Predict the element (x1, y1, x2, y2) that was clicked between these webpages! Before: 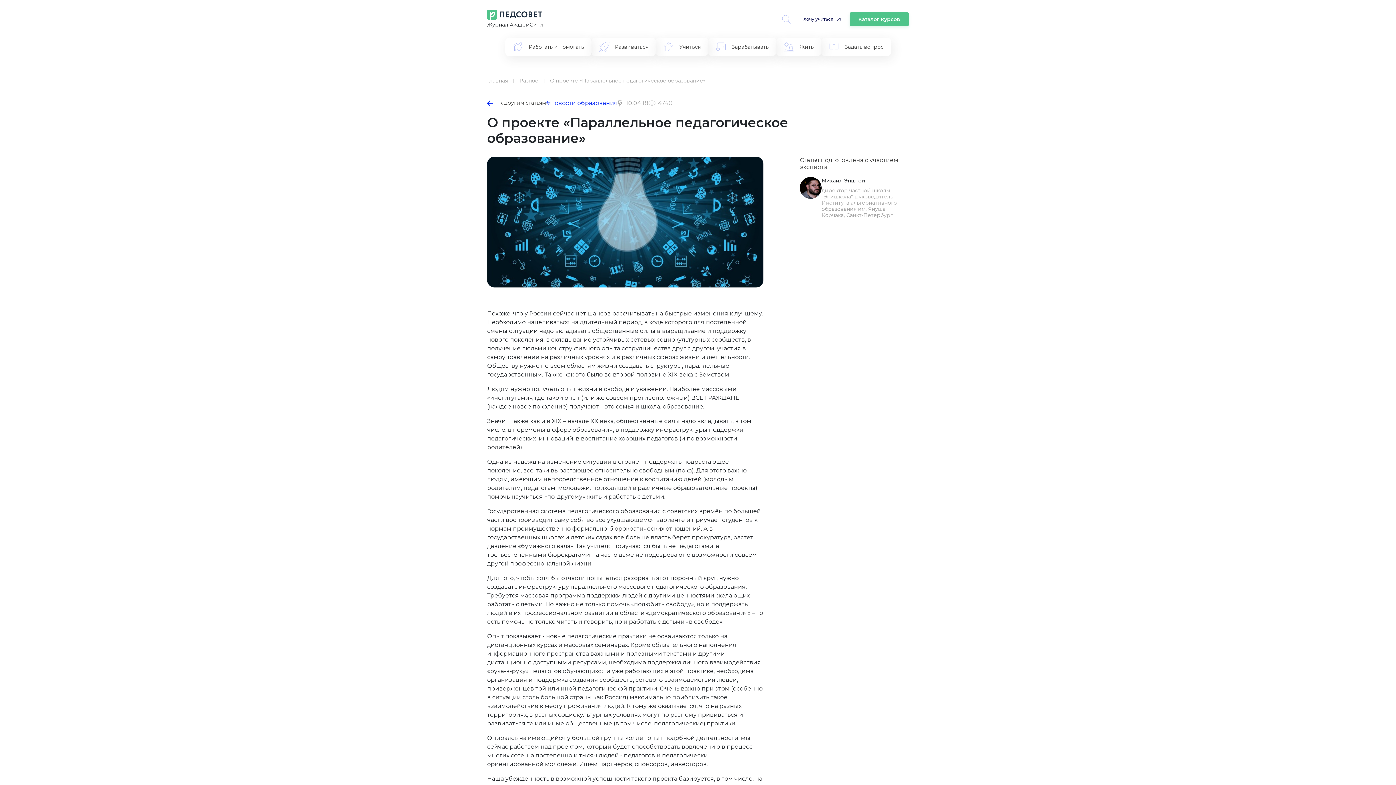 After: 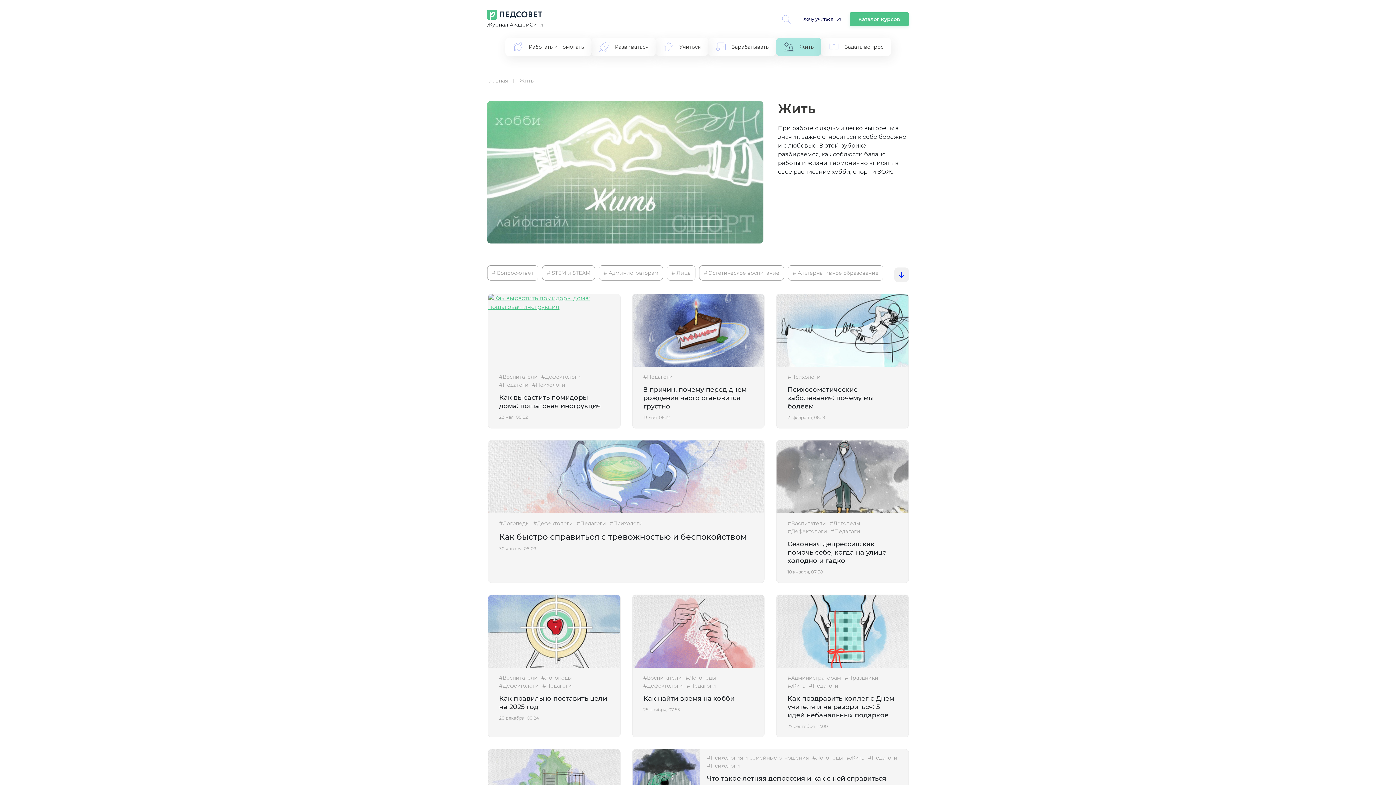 Action: label: Жить bbox: (783, 37, 814, 56)